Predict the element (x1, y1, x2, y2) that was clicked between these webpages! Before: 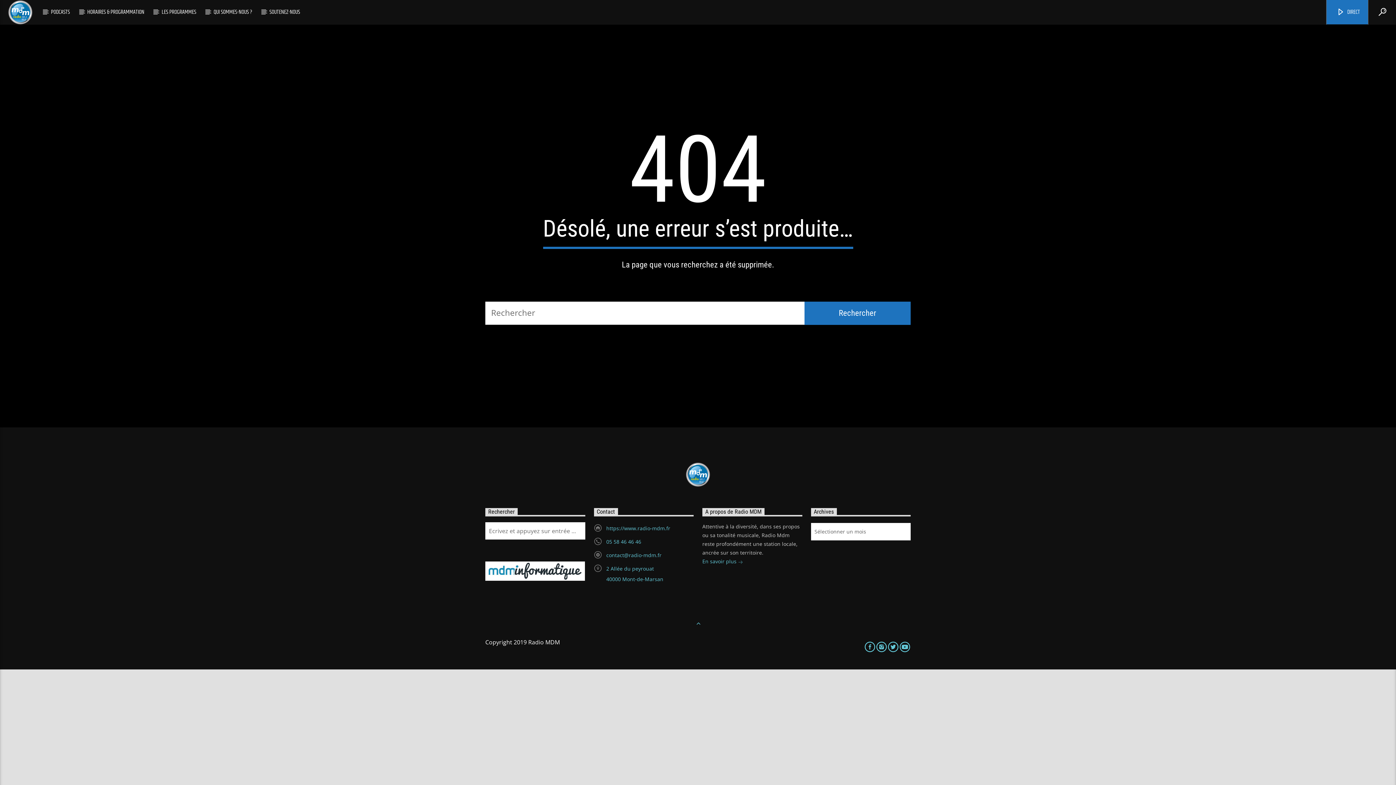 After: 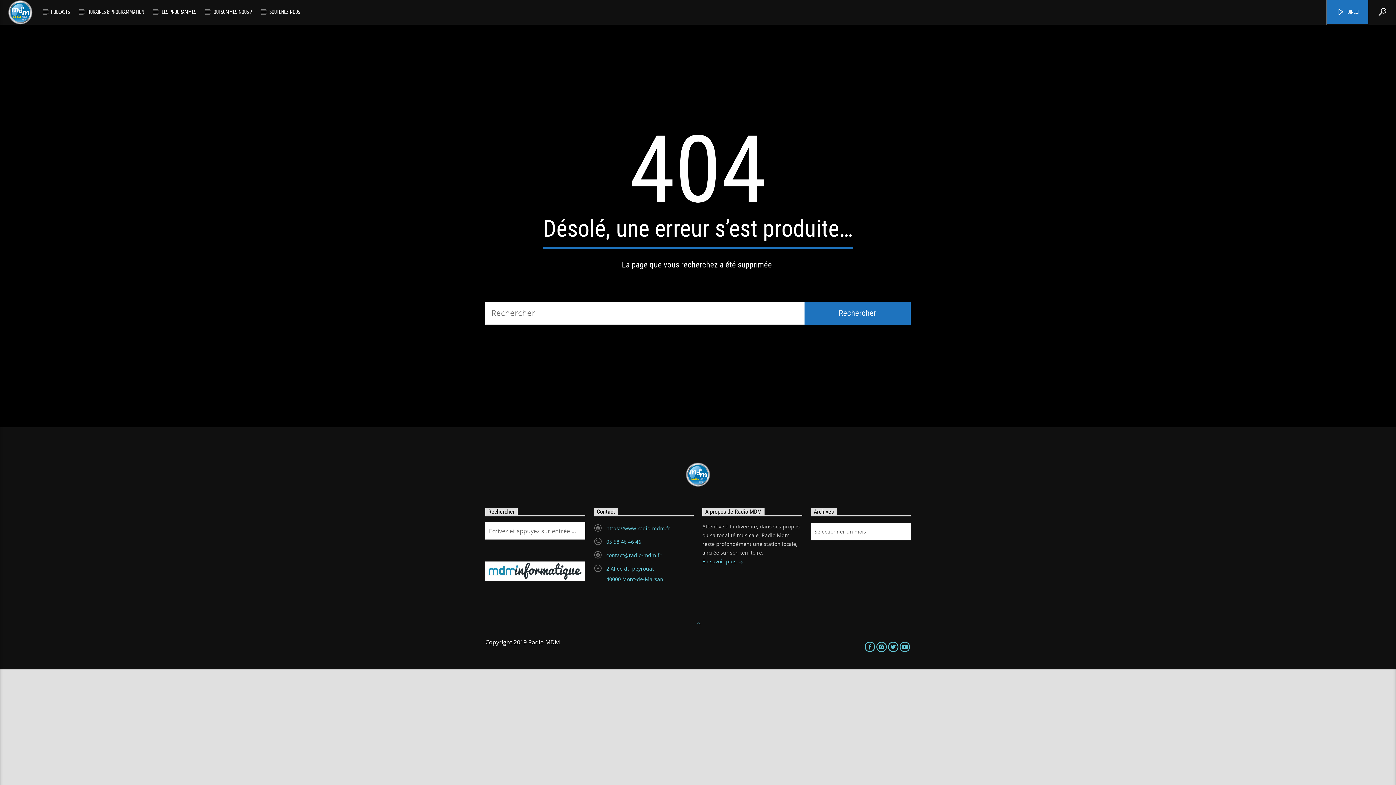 Action: bbox: (687, 613, 708, 633)